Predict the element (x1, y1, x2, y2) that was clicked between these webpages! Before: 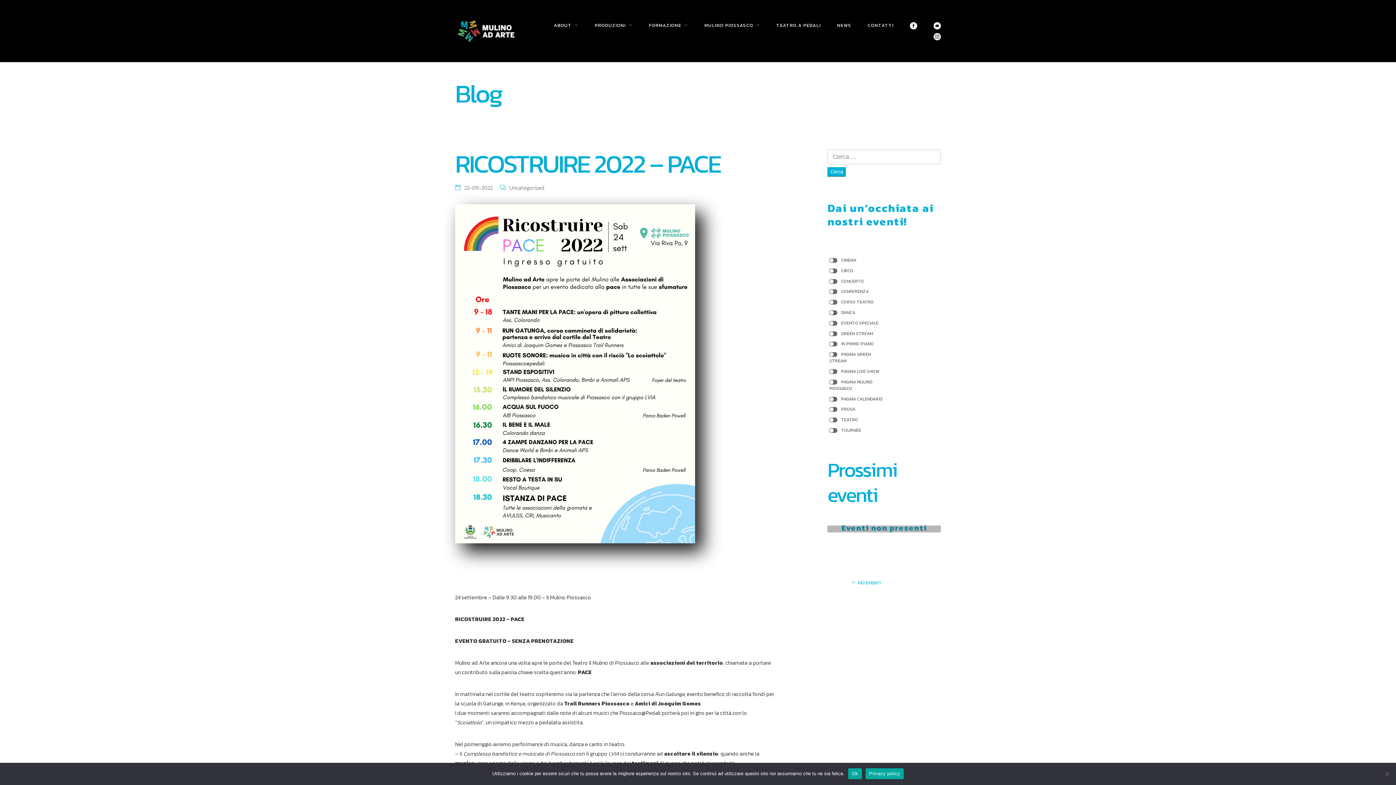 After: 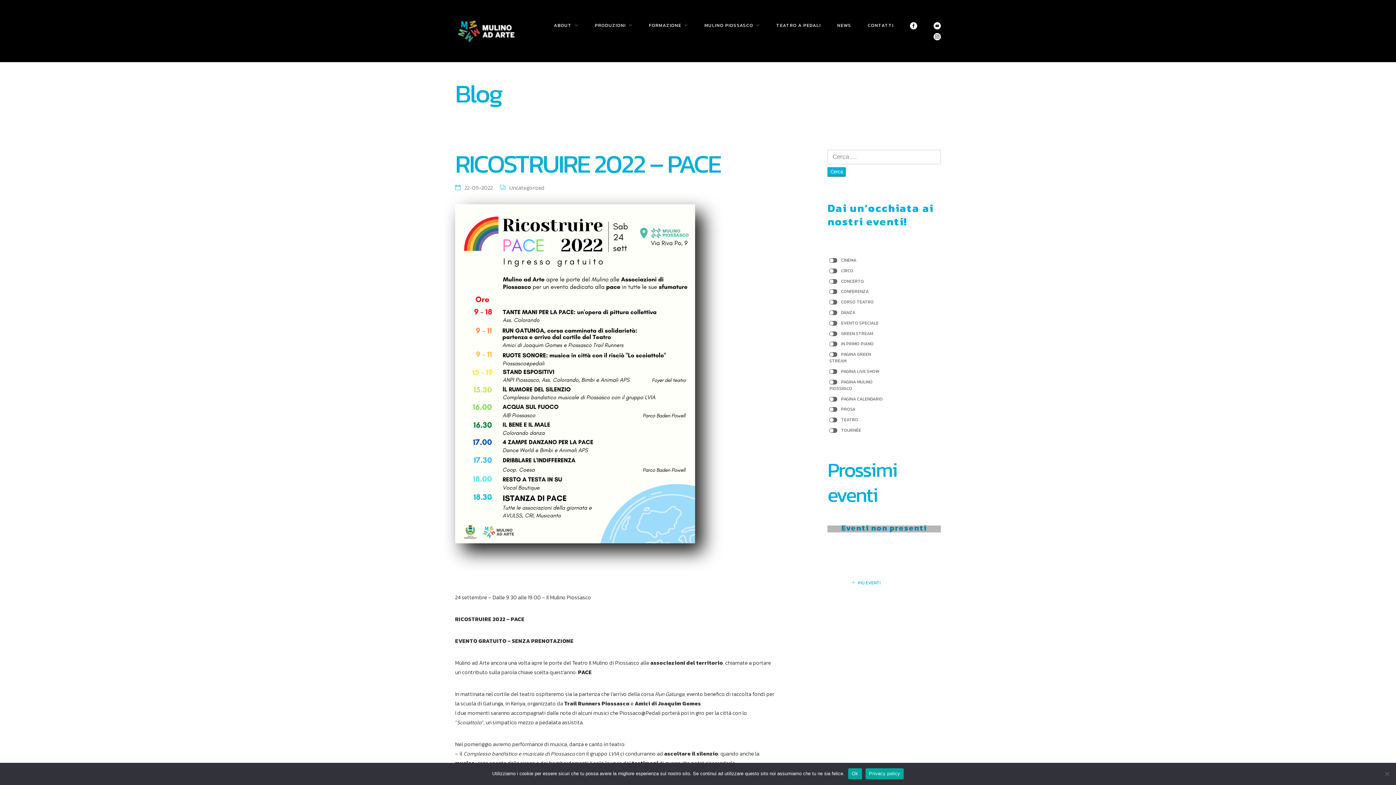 Action: bbox: (865, 768, 904, 779) label: Privacy policy